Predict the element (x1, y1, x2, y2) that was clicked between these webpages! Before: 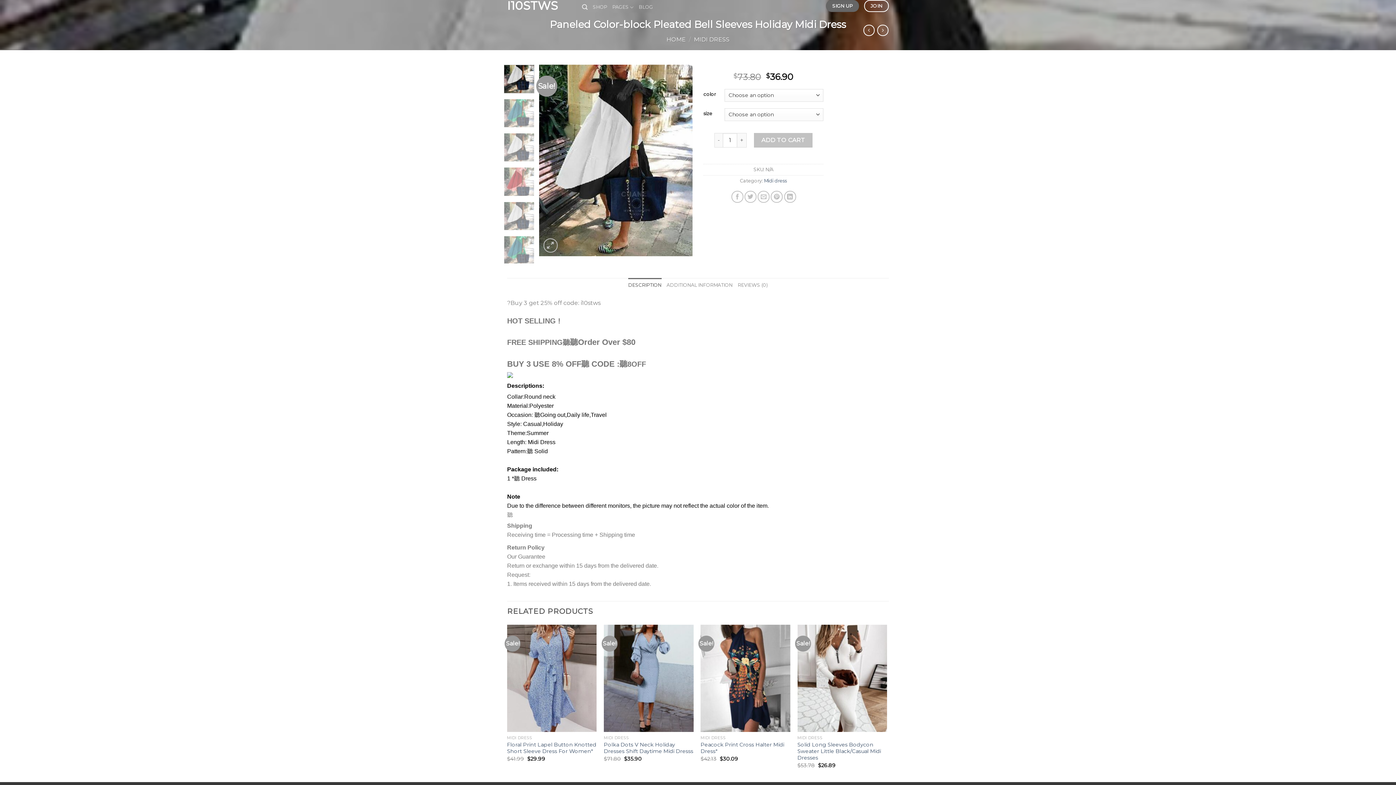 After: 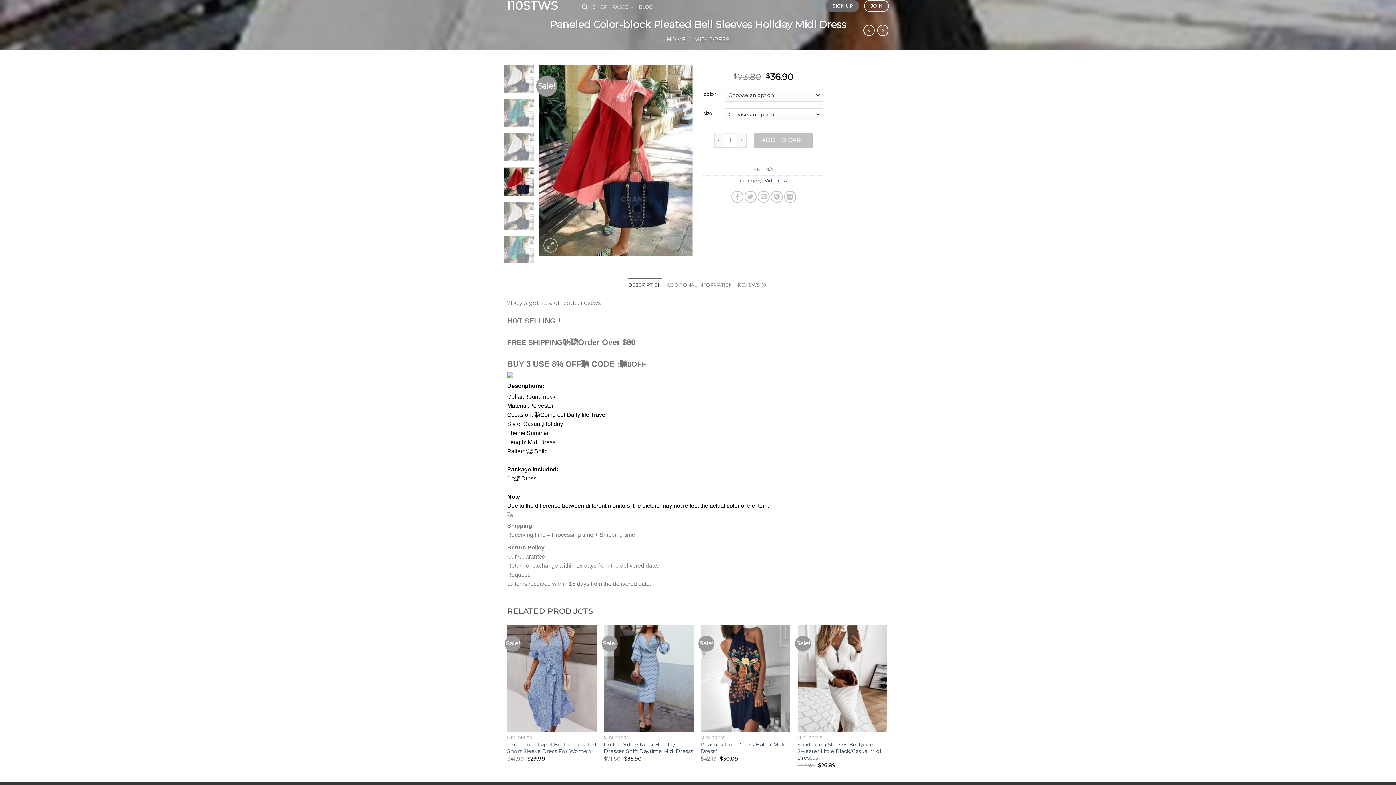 Action: bbox: (503, 167, 534, 196)